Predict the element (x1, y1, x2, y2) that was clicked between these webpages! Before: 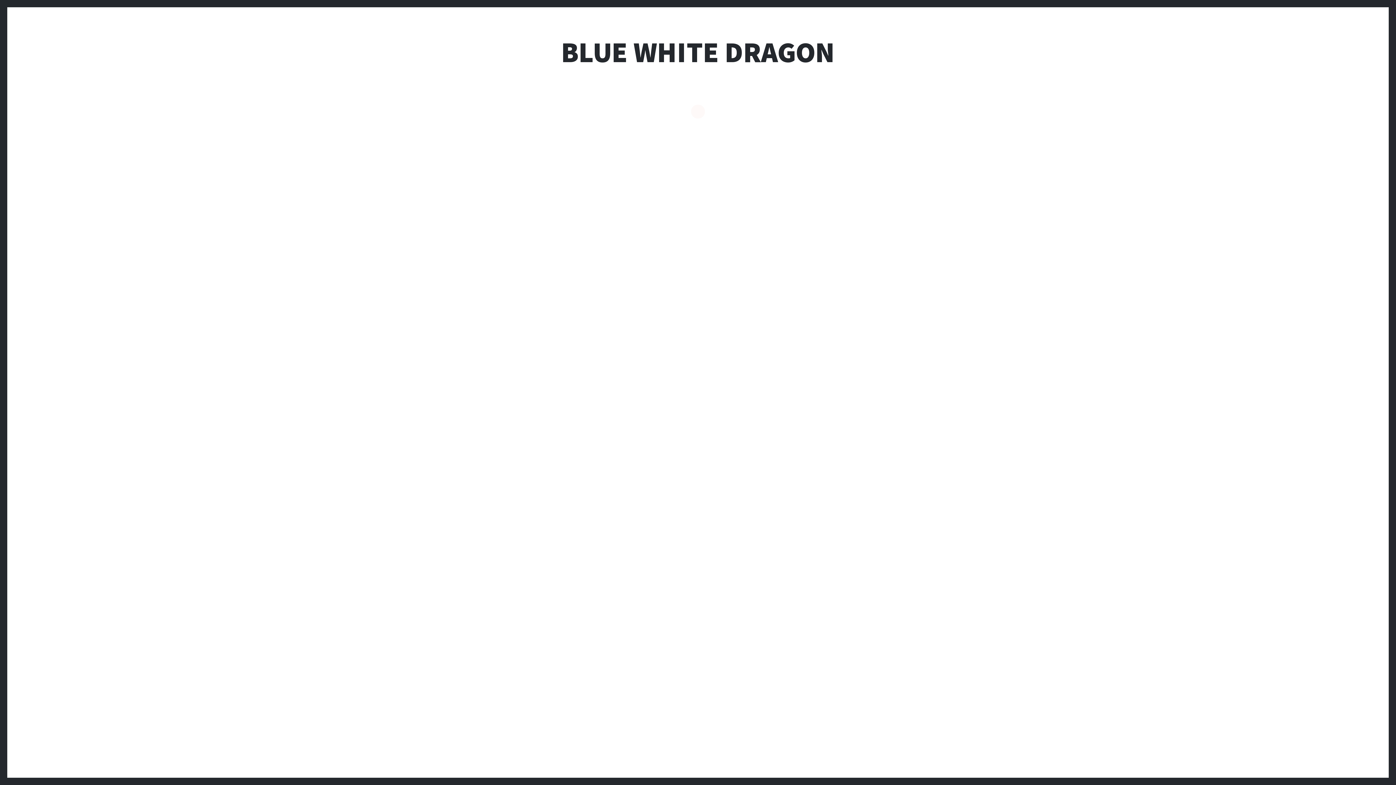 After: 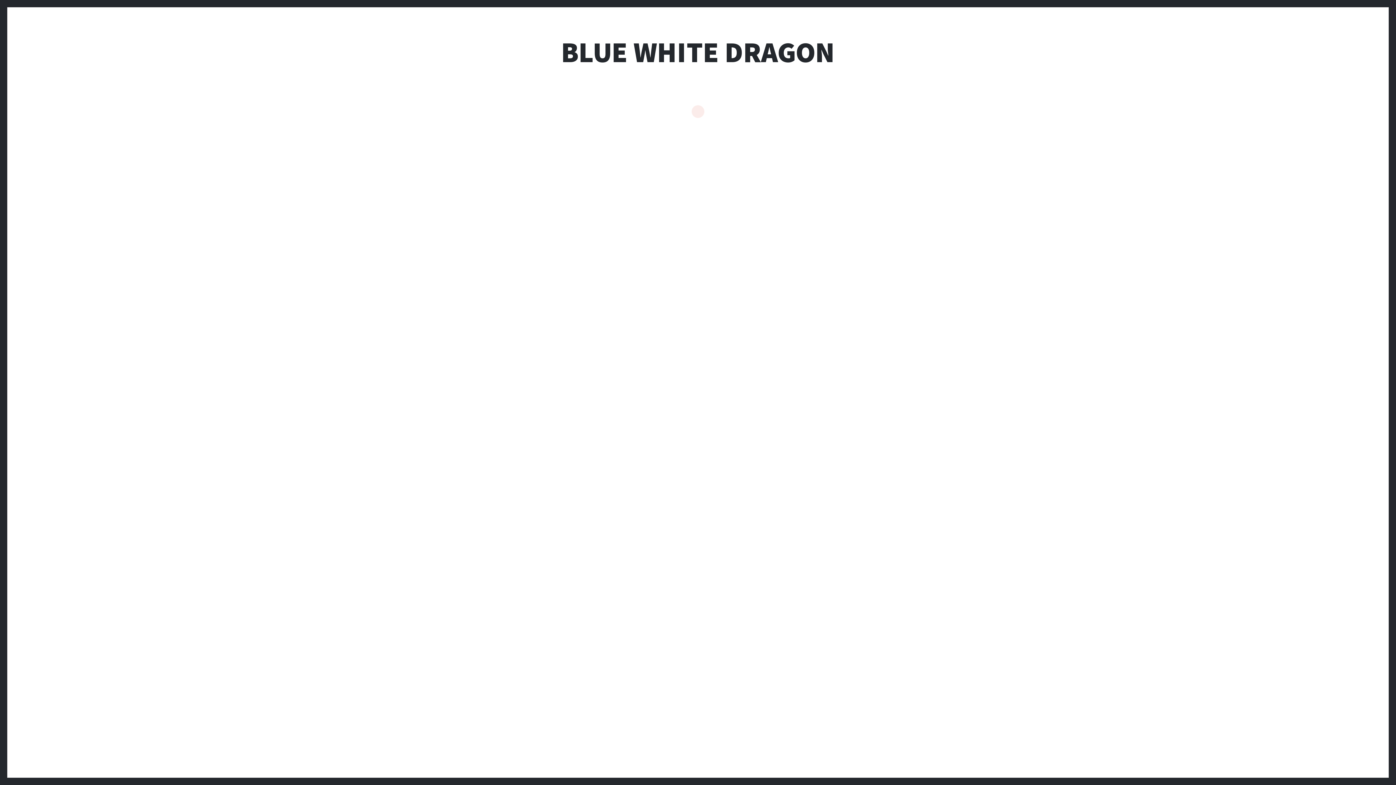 Action: label: BLUE WHITE DRAGON bbox: (561, 36, 835, 68)